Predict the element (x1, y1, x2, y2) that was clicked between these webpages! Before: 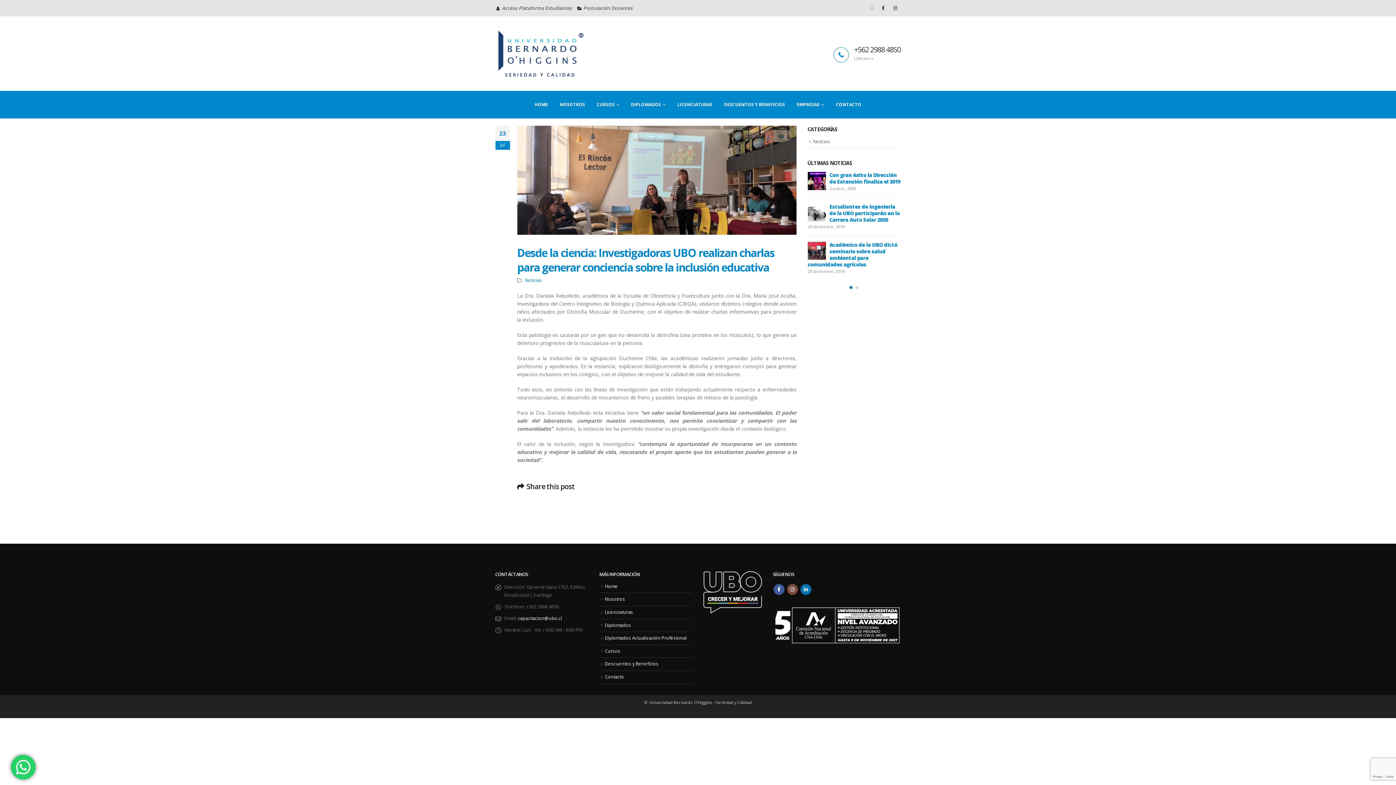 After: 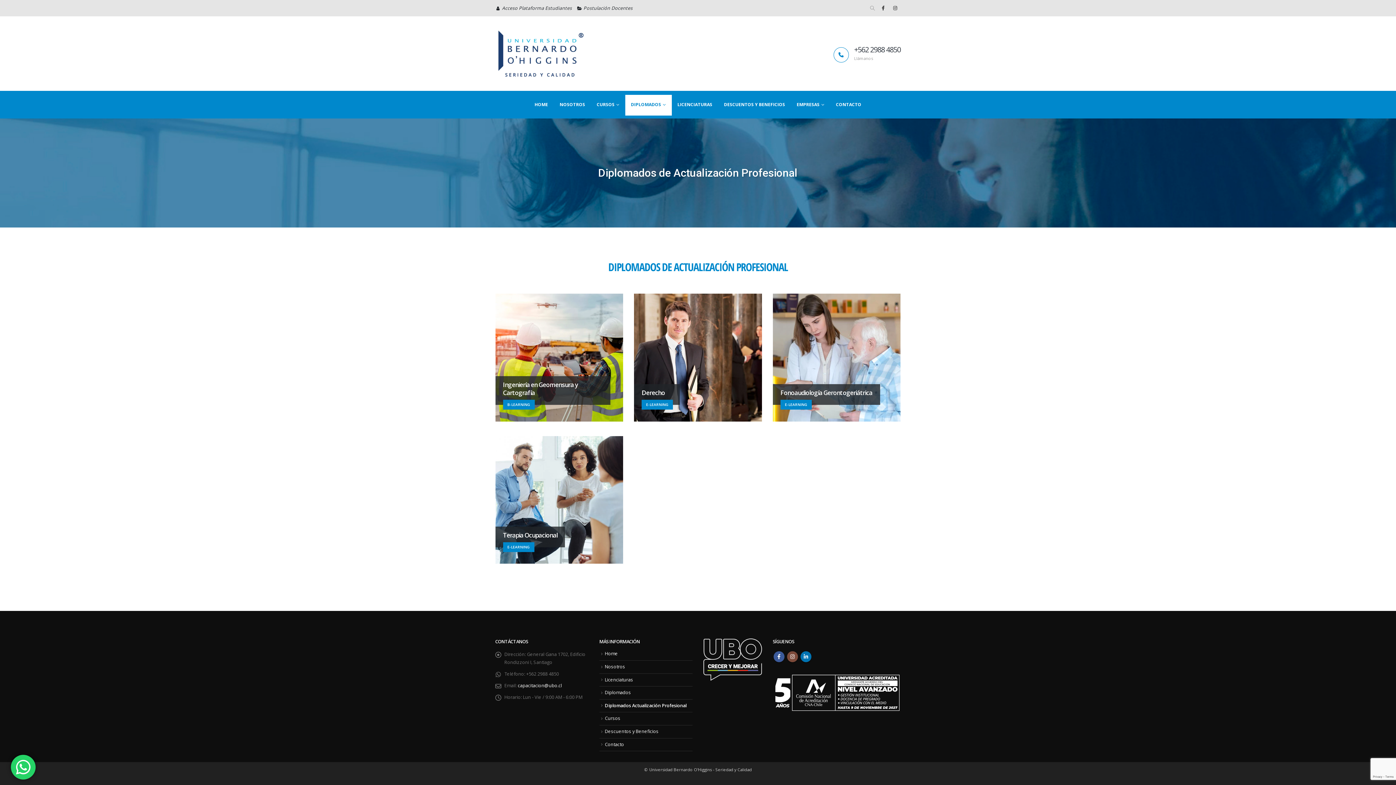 Action: label: Diplomados Actualización Profesional bbox: (605, 635, 686, 641)